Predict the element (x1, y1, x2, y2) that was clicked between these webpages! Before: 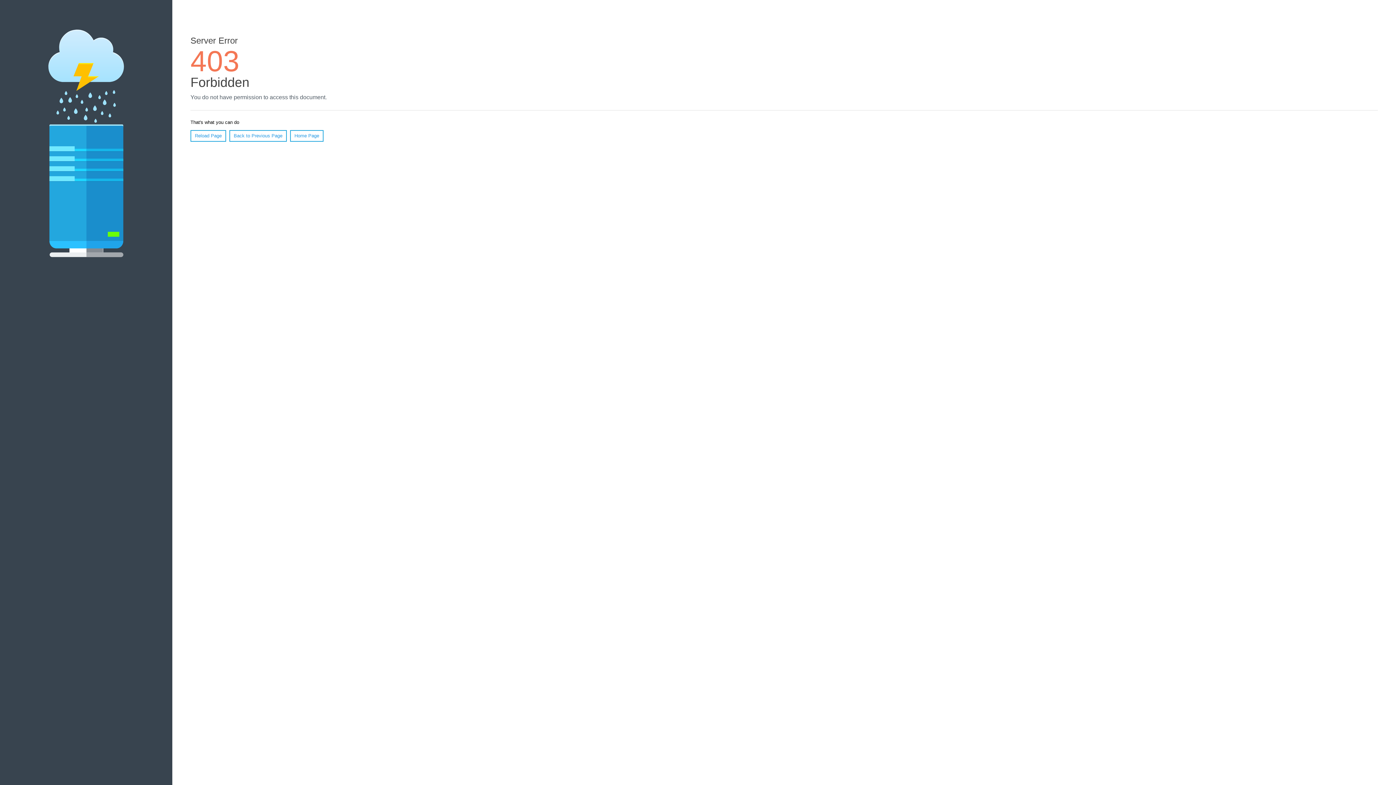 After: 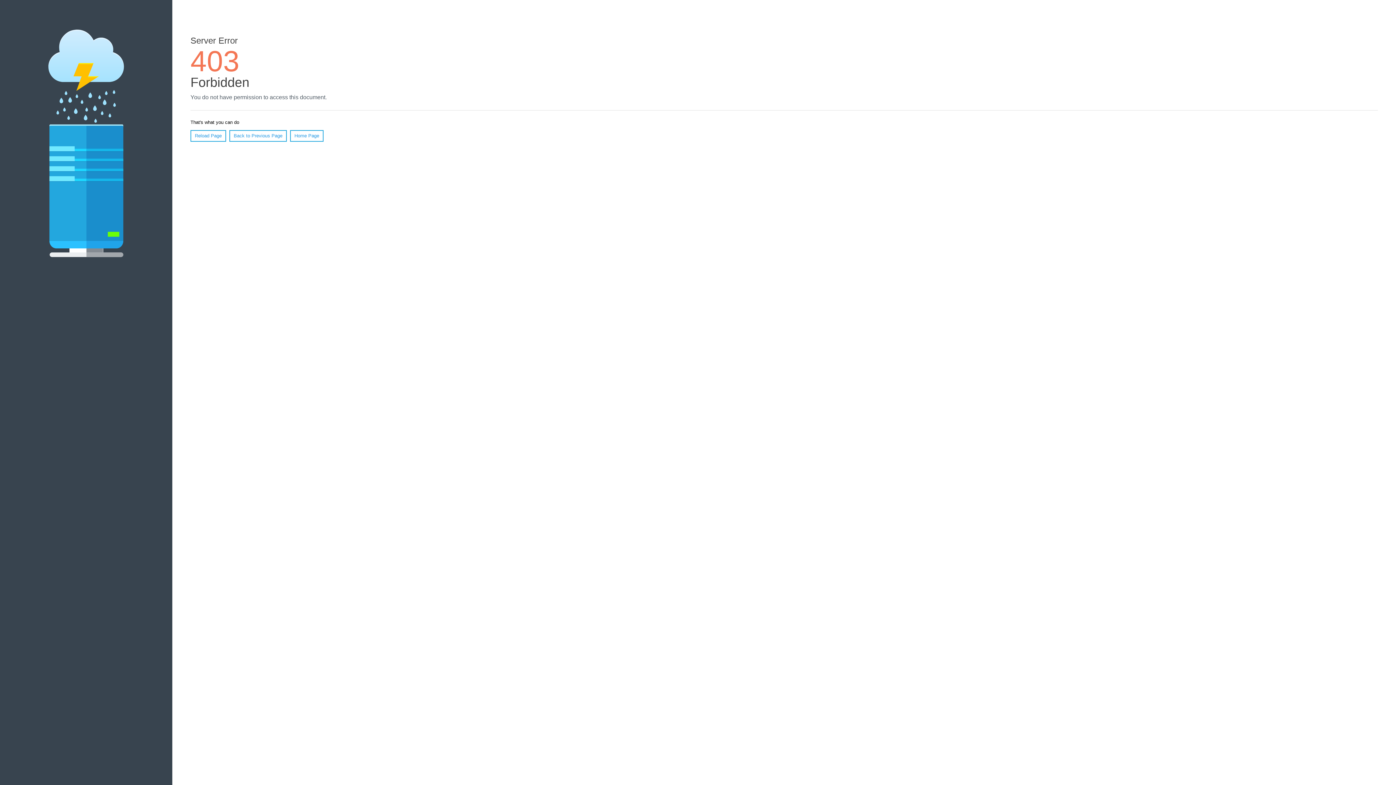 Action: label: Reload Page bbox: (190, 130, 226, 141)